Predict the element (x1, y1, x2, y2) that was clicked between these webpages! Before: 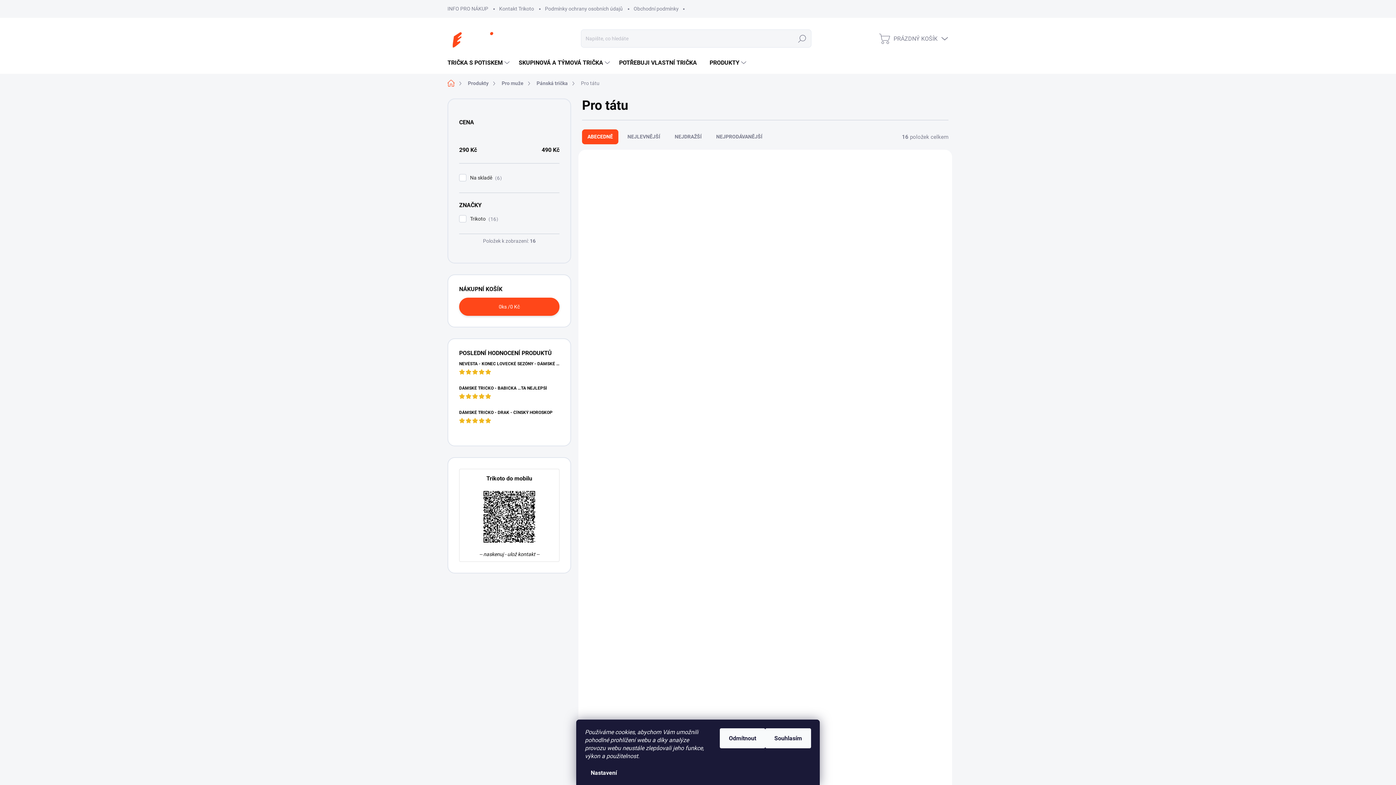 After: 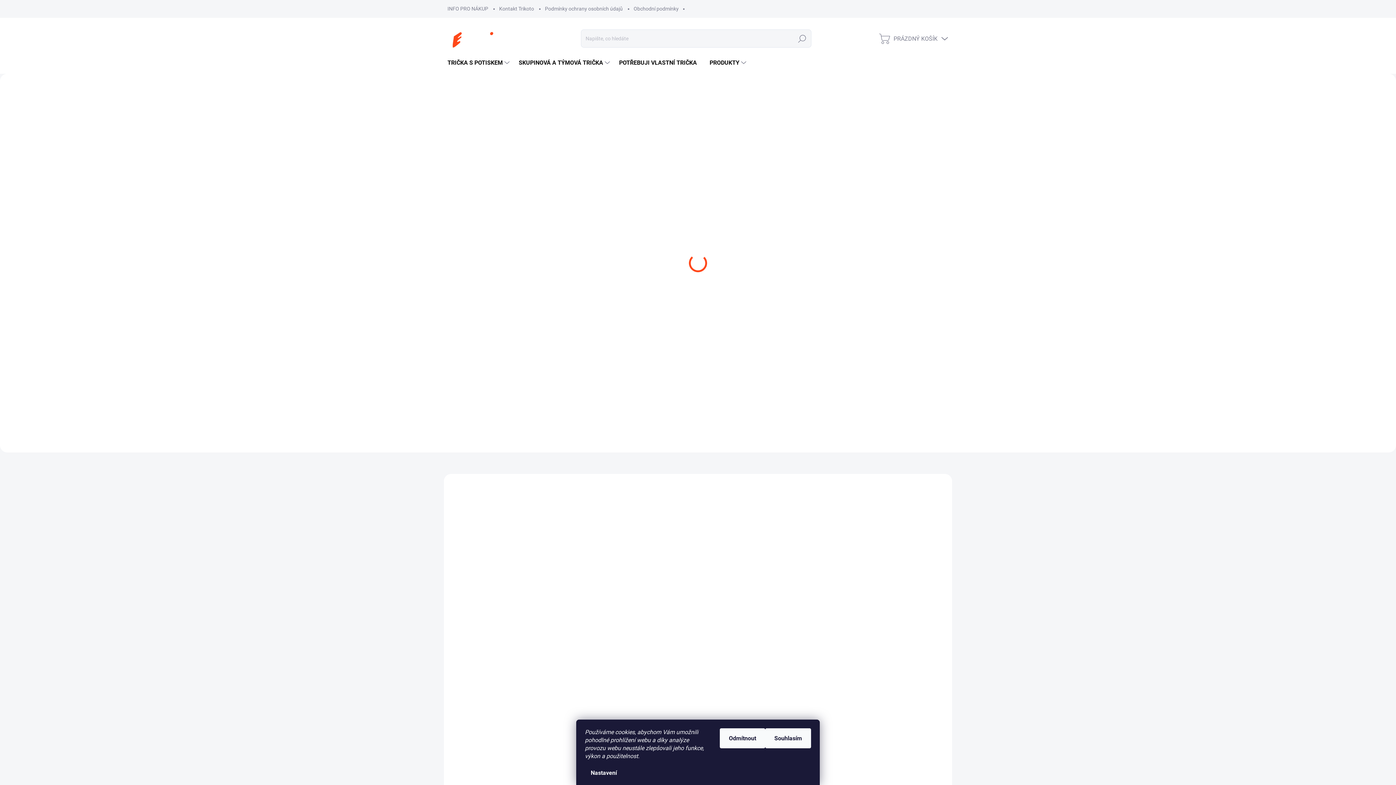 Action: label: Domů bbox: (447, 77, 462, 89)